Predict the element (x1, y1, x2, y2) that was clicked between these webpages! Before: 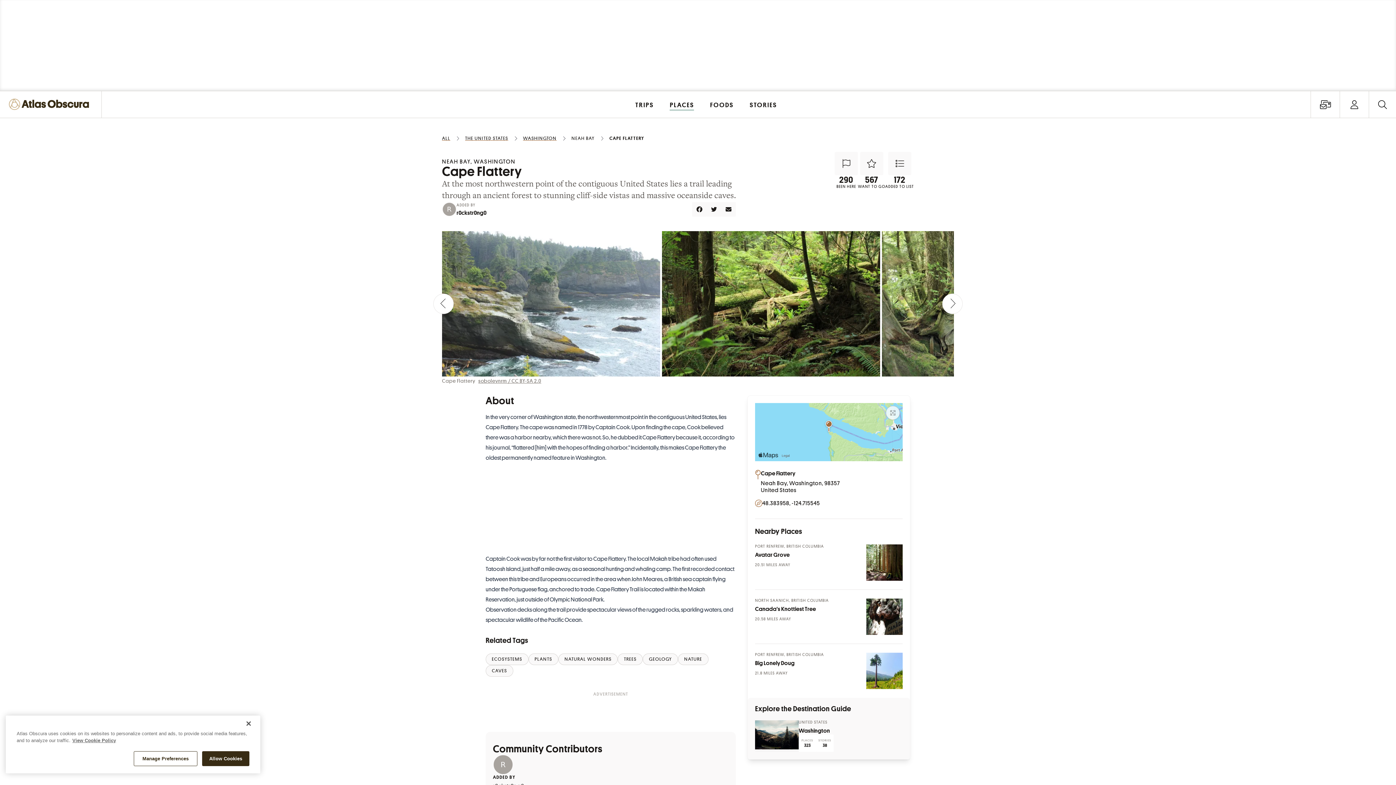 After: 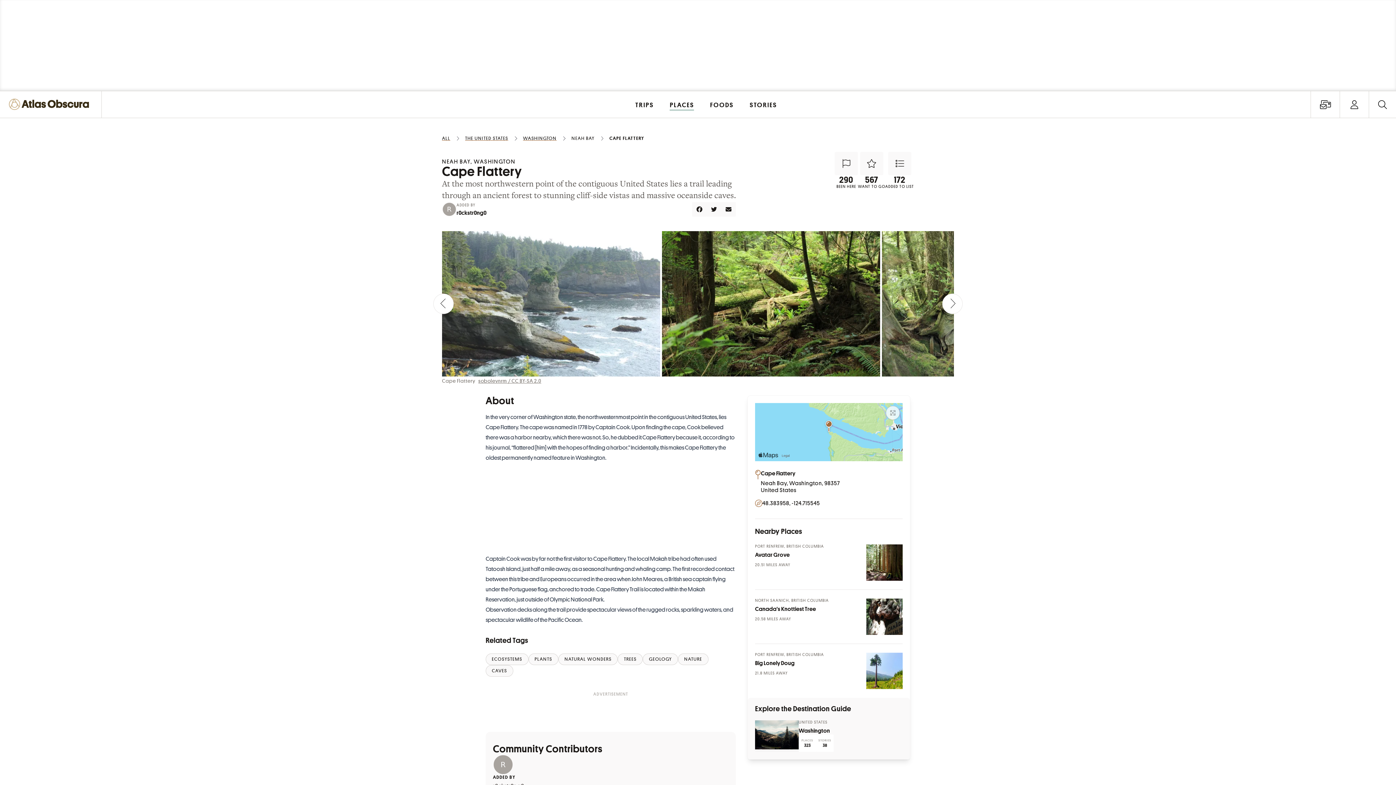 Action: label: Close bbox: (240, 716, 256, 732)